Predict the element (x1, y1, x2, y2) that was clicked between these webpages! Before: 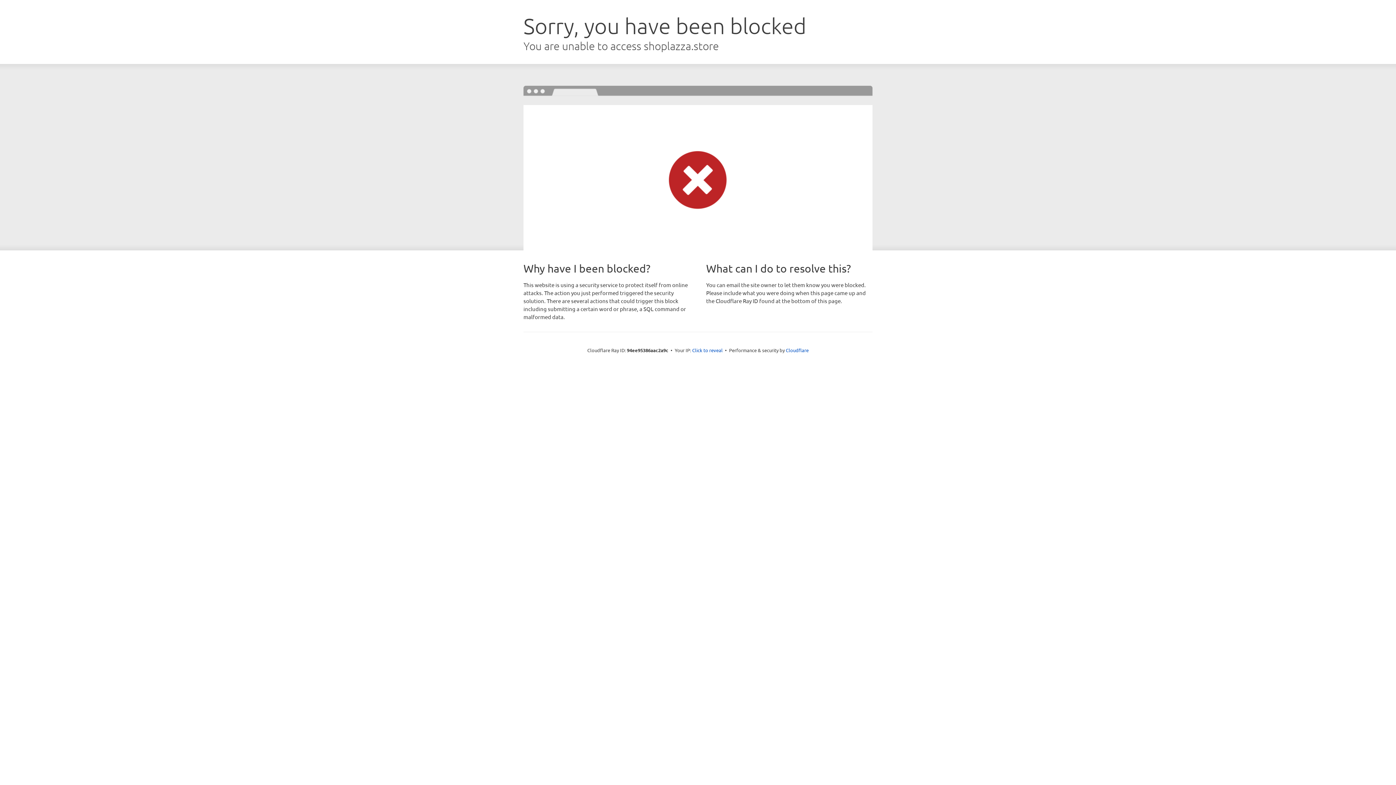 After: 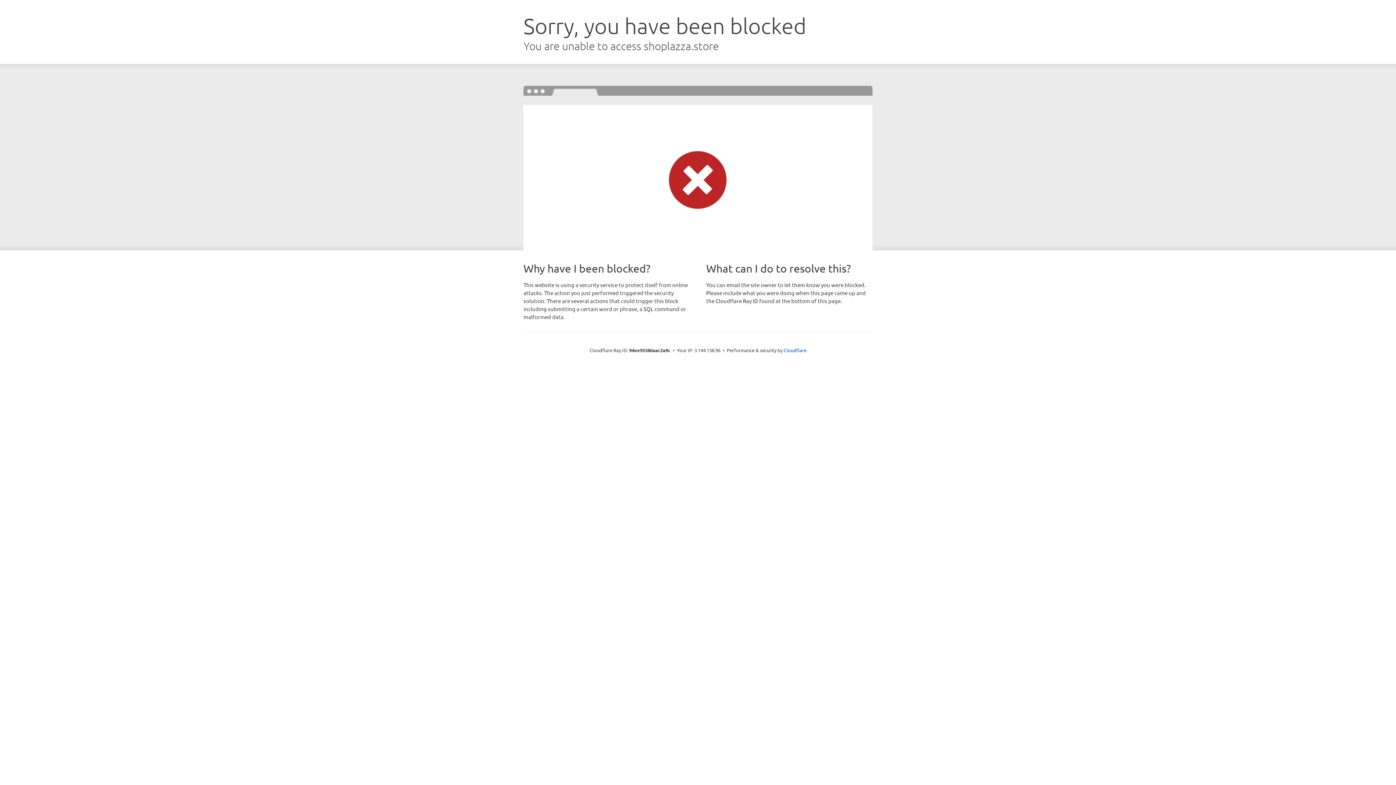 Action: label: Click to reveal bbox: (692, 346, 722, 353)